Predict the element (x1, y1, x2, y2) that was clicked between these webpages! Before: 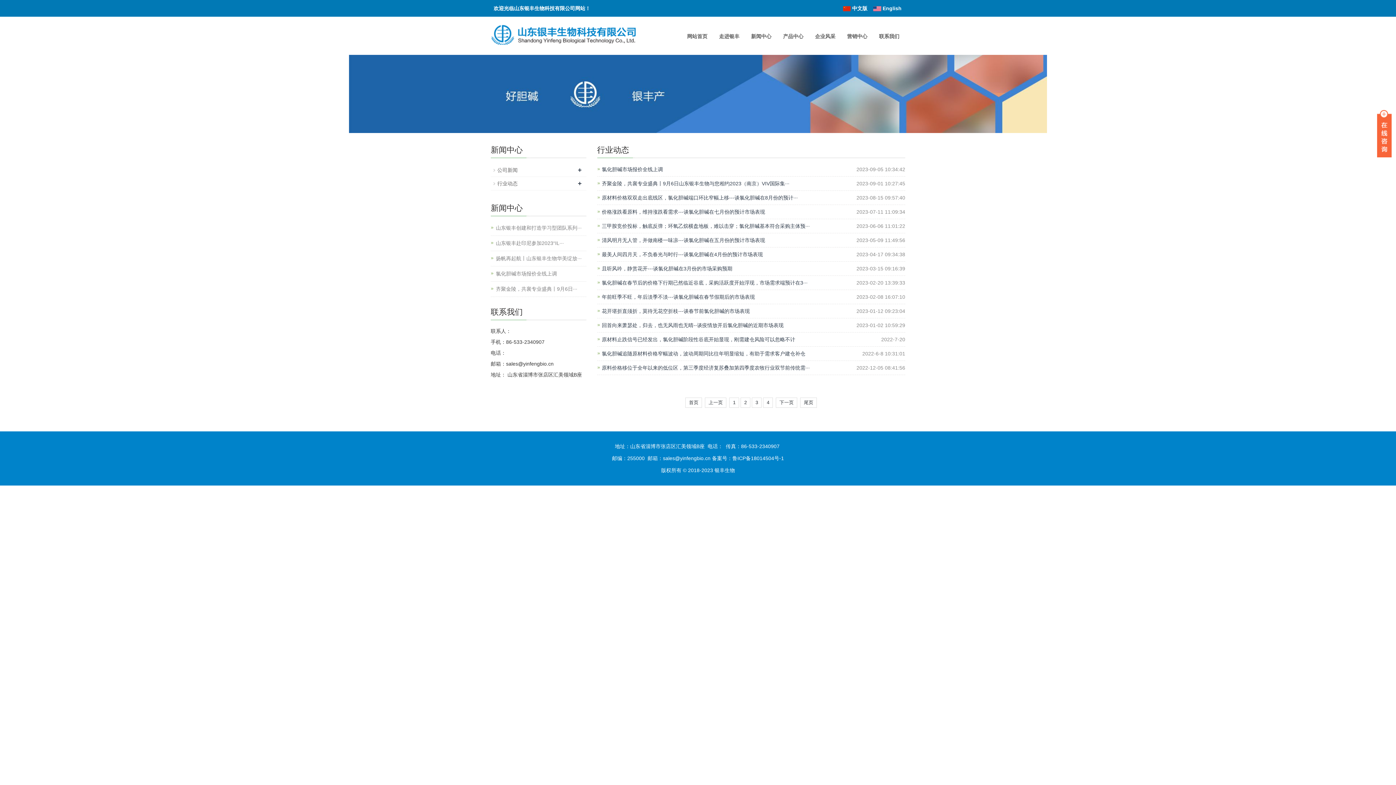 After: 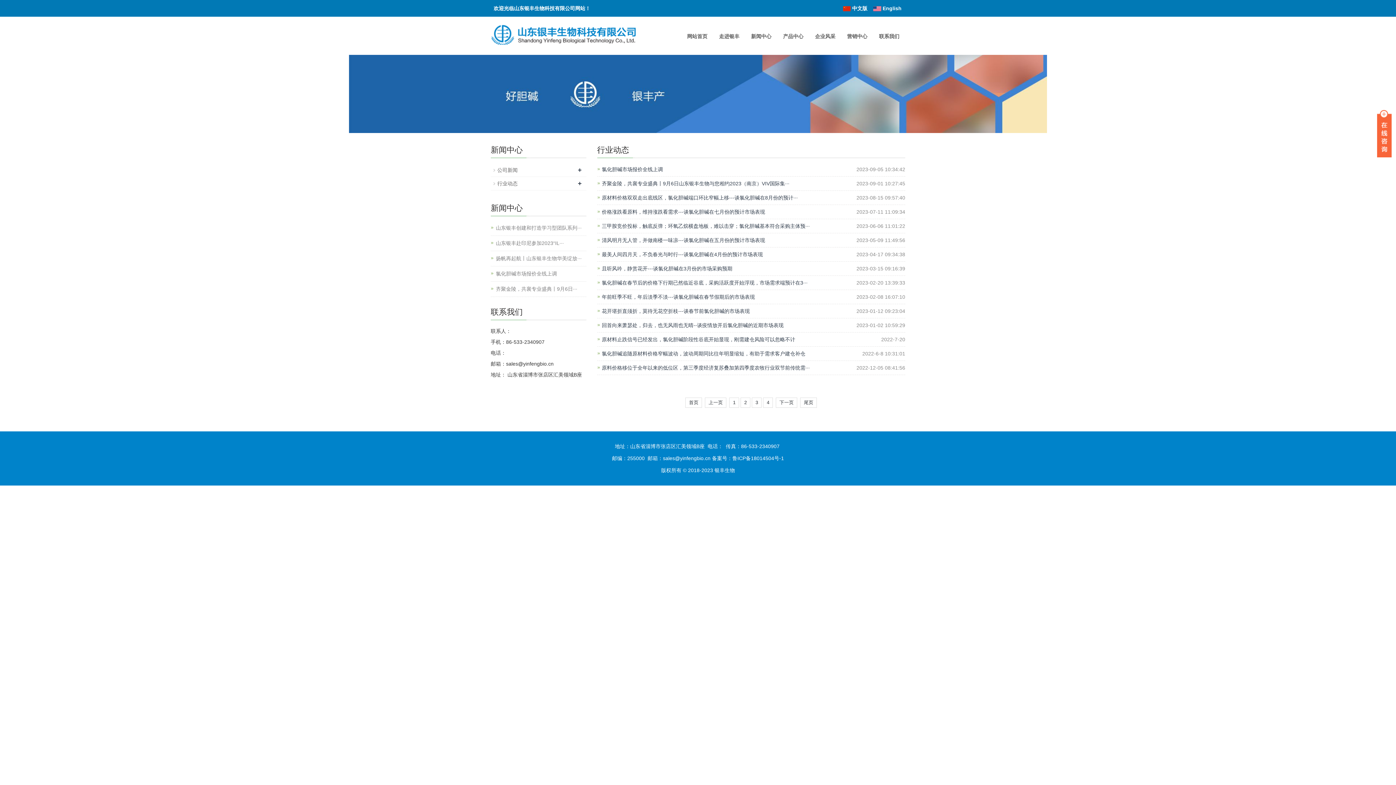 Action: label: 首页 bbox: (685, 397, 702, 408)